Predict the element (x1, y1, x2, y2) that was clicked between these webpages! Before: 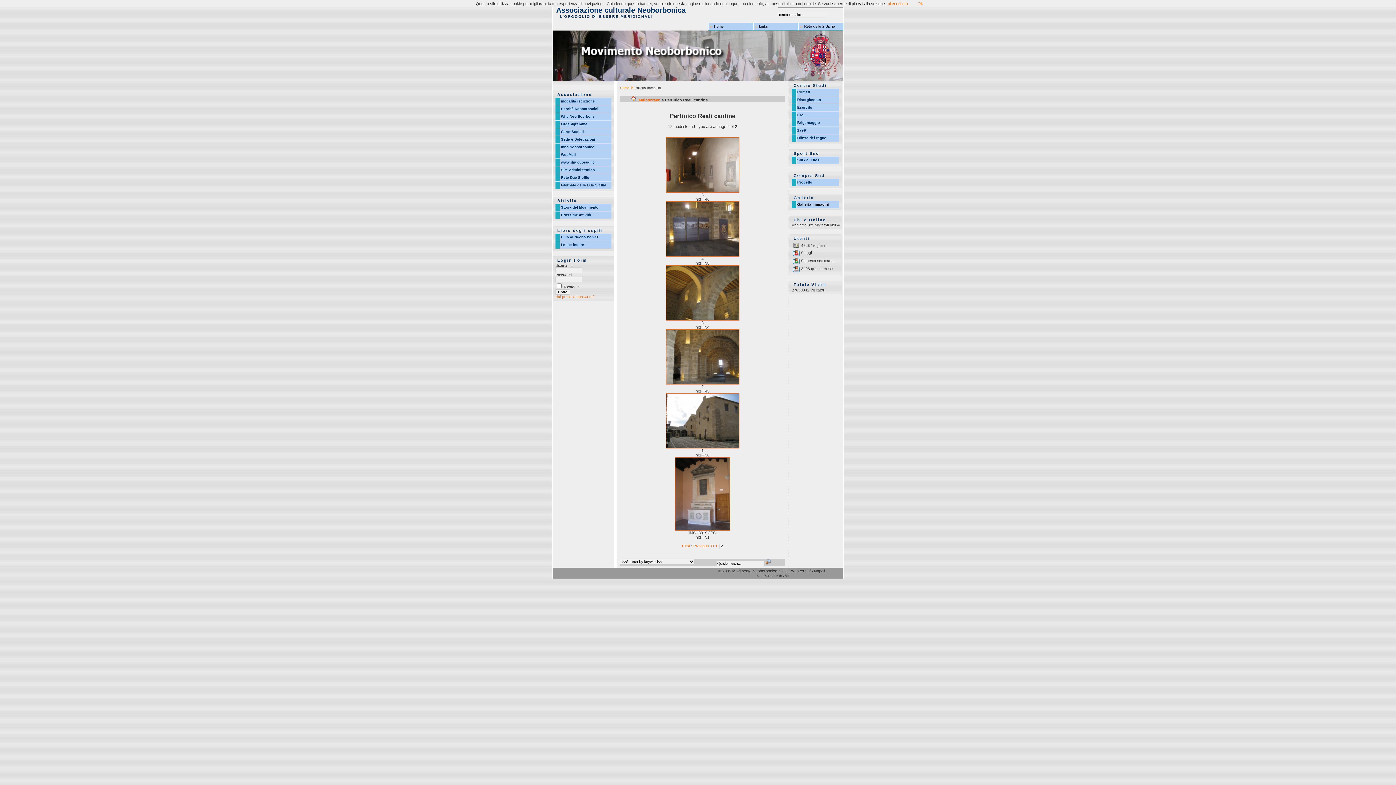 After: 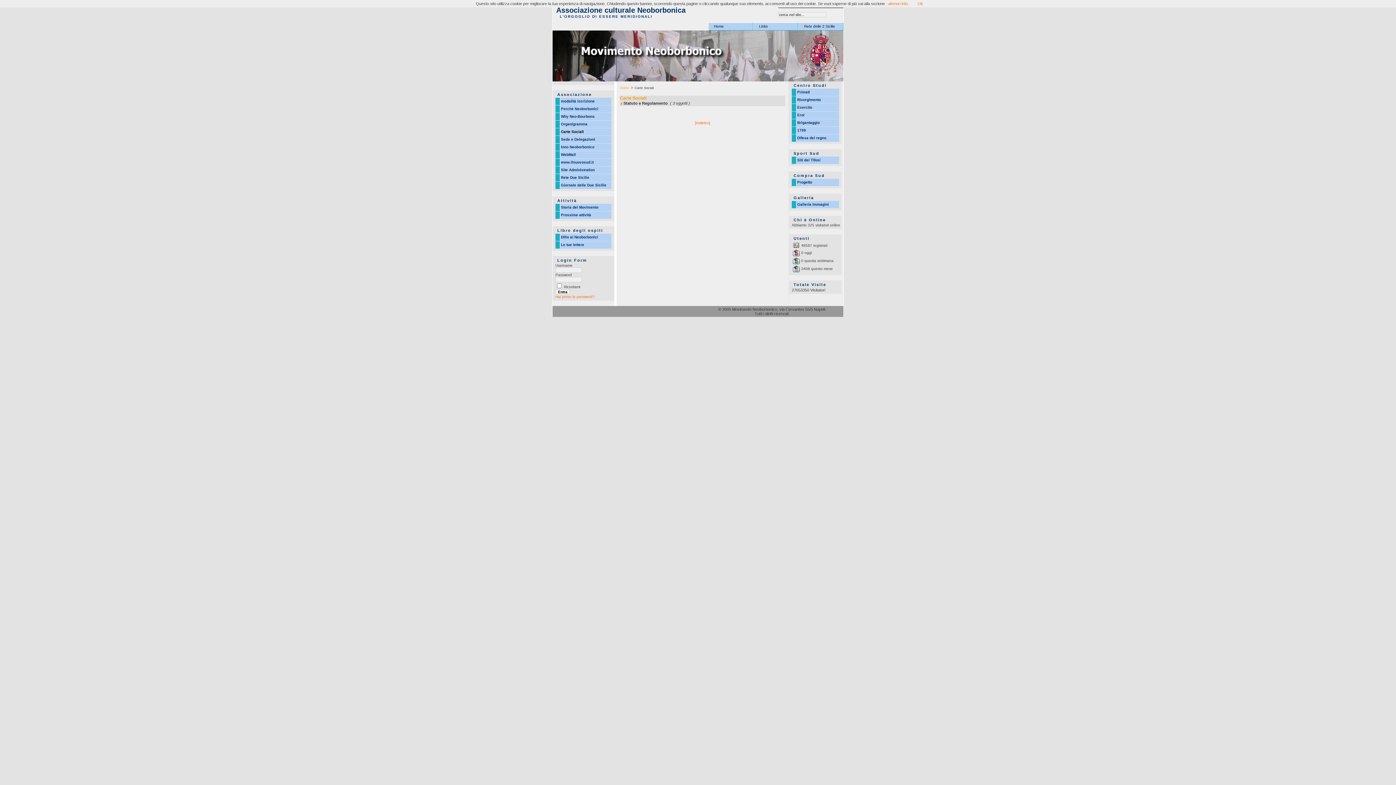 Action: bbox: (555, 128, 611, 135) label: Carte Sociali